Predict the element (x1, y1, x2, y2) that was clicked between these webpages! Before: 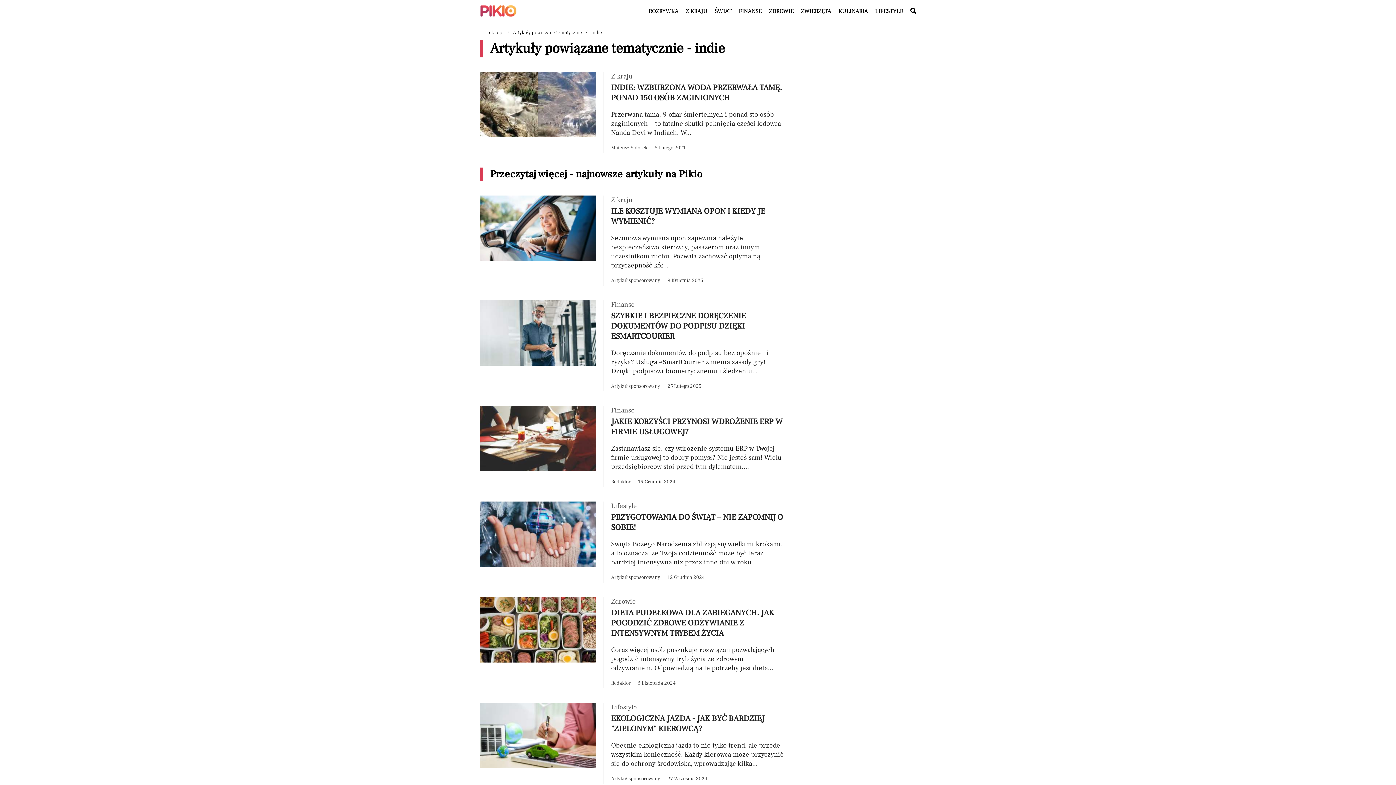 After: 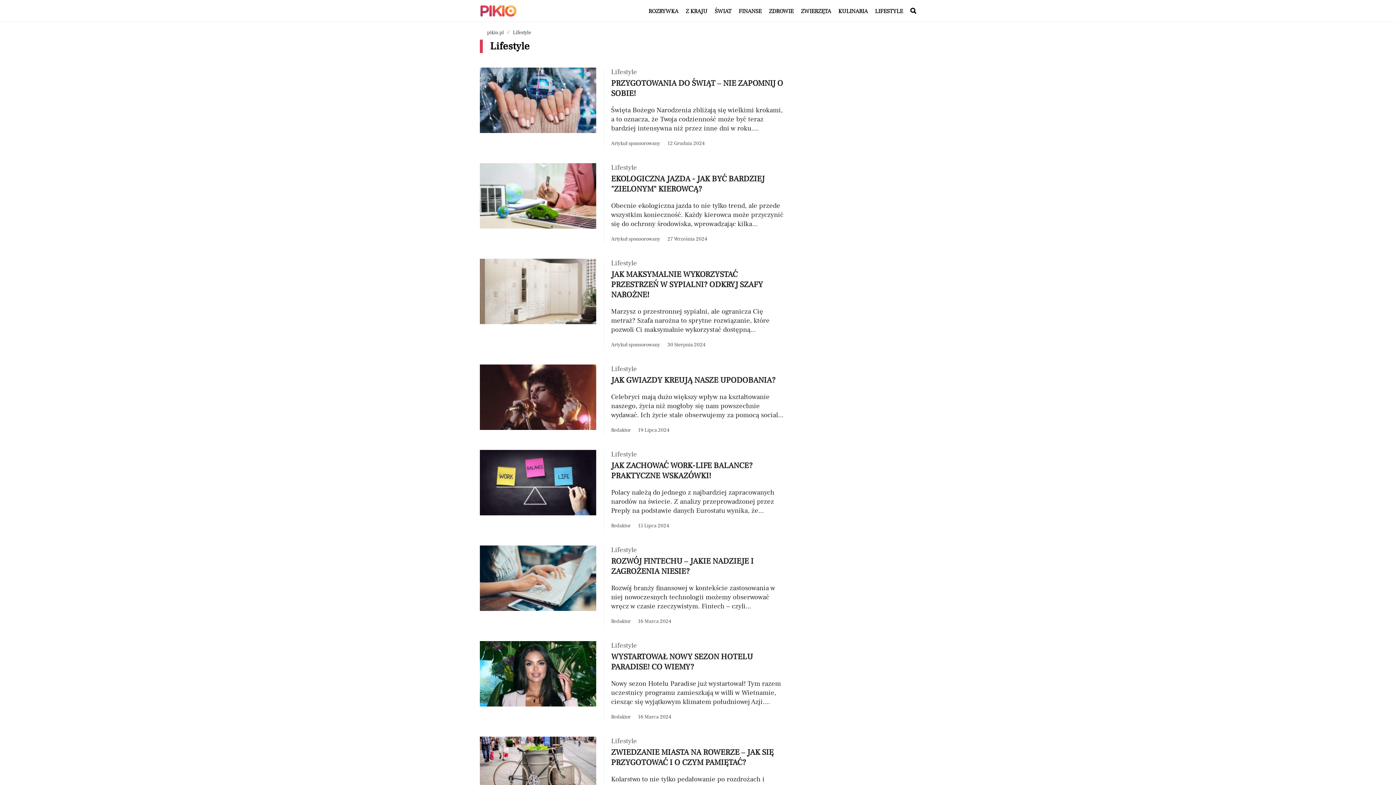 Action: bbox: (875, 7, 903, 14) label: Artykuły z kategorii Lifestyle